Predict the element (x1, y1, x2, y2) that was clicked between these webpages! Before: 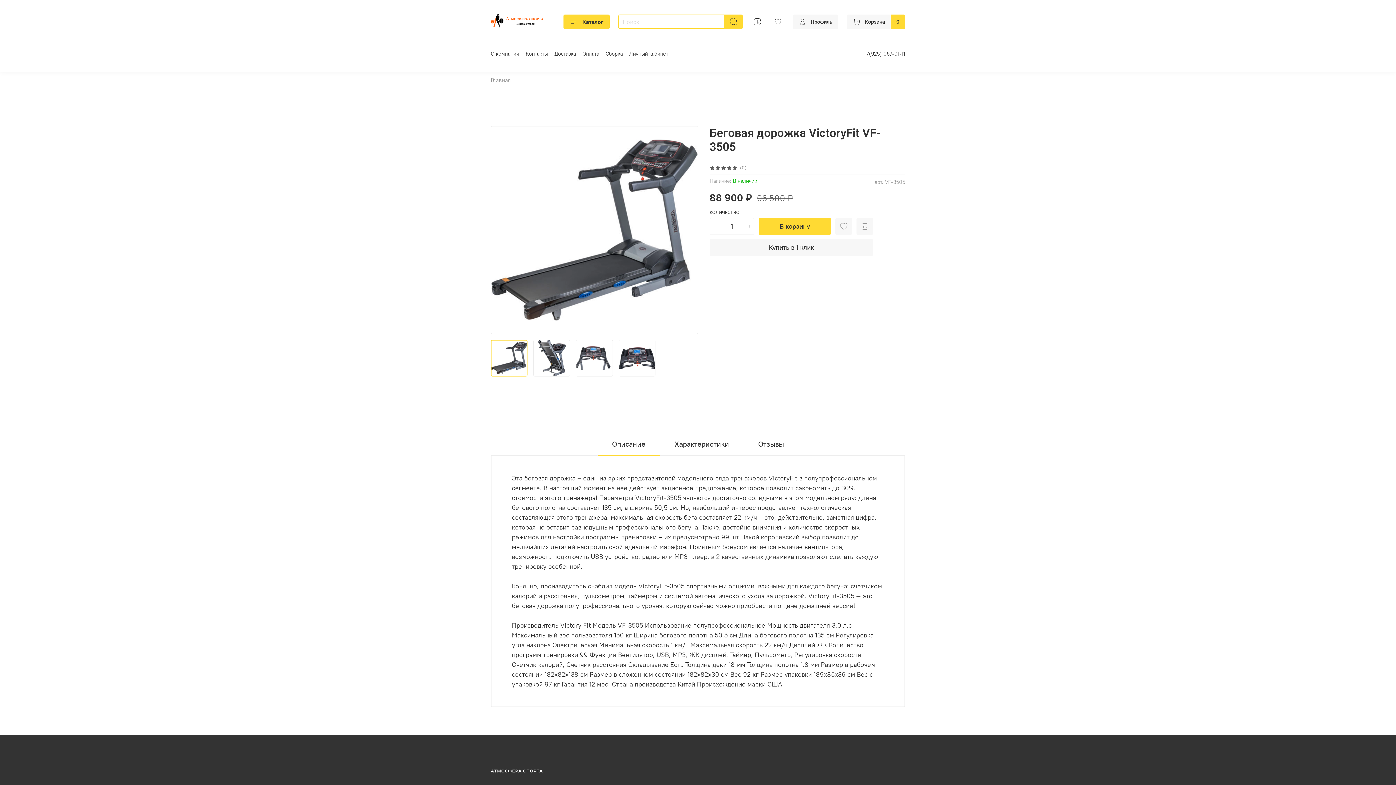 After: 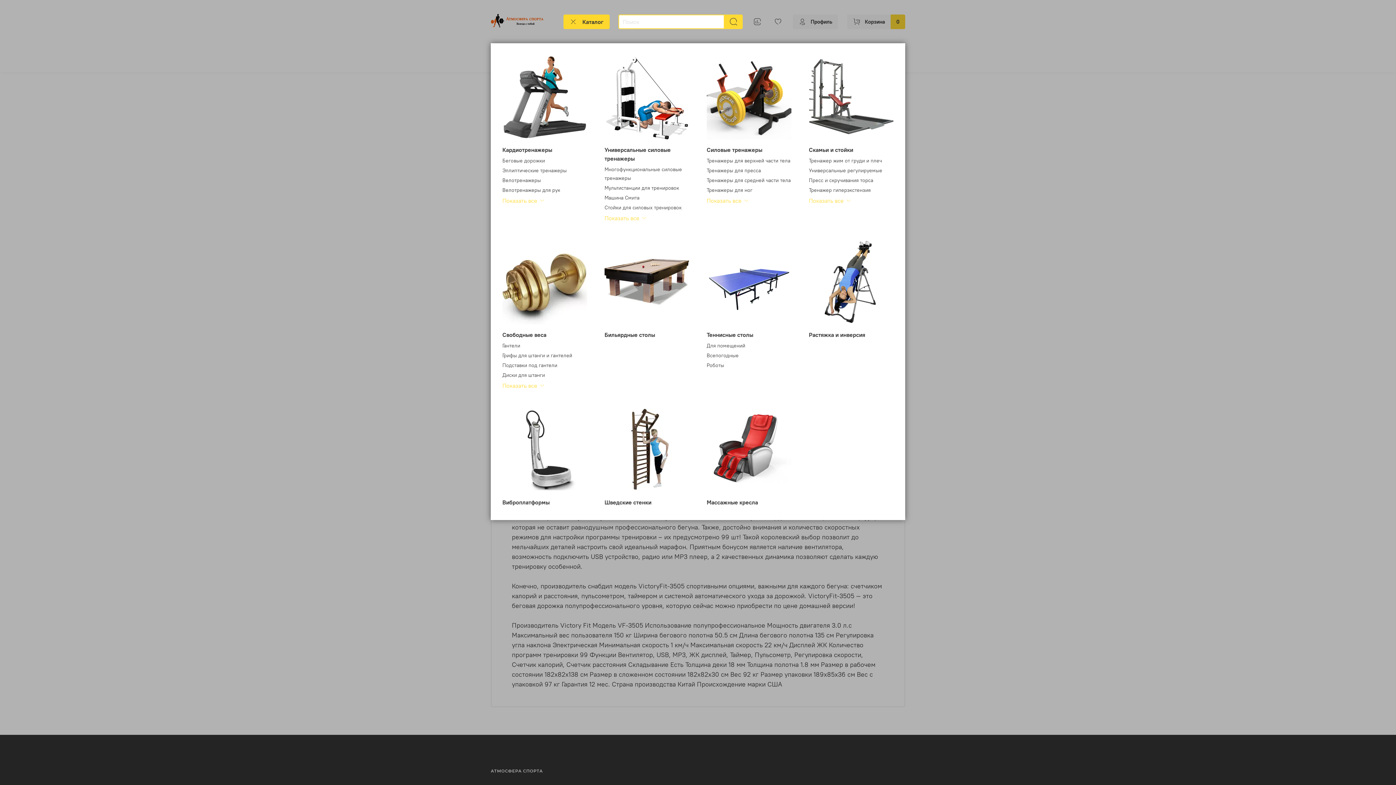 Action: label: Каталог bbox: (563, 14, 609, 28)